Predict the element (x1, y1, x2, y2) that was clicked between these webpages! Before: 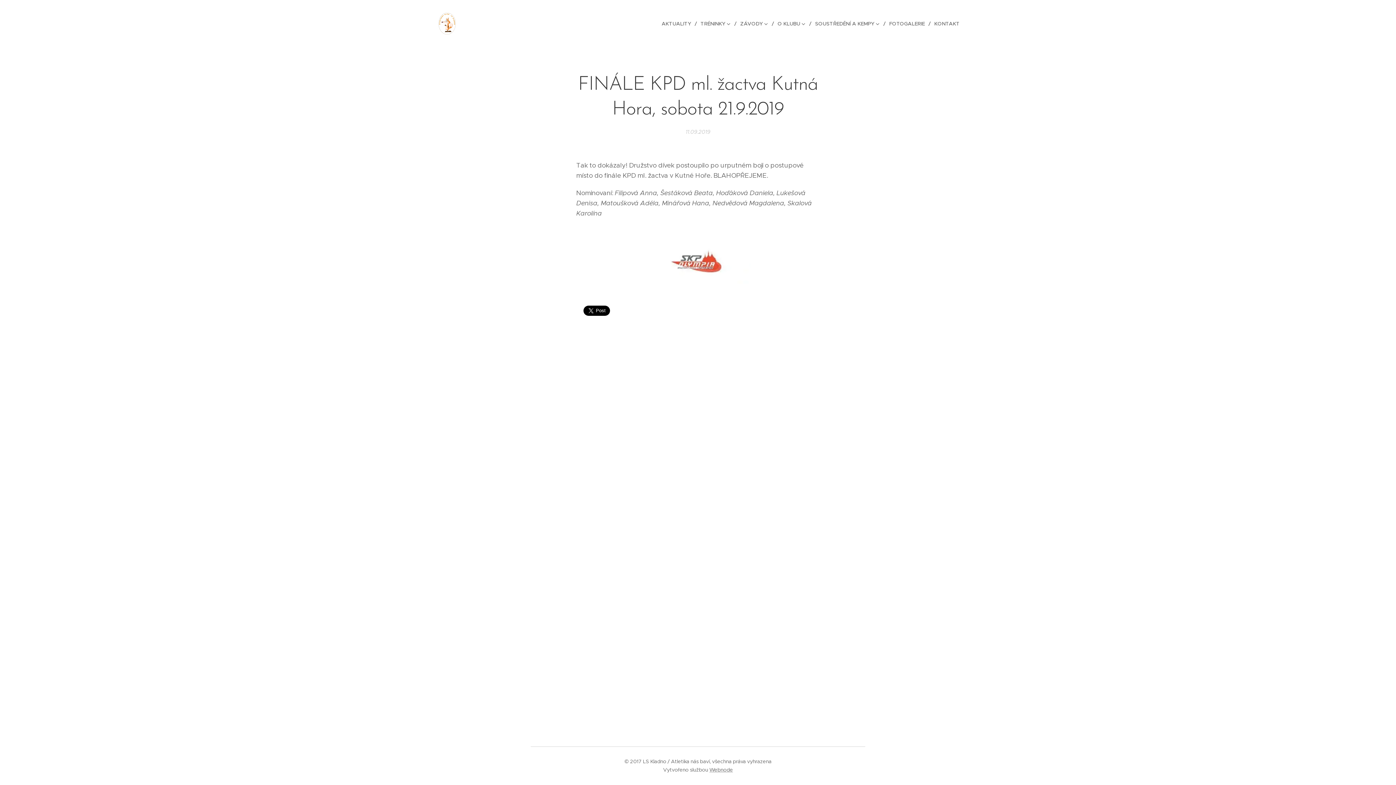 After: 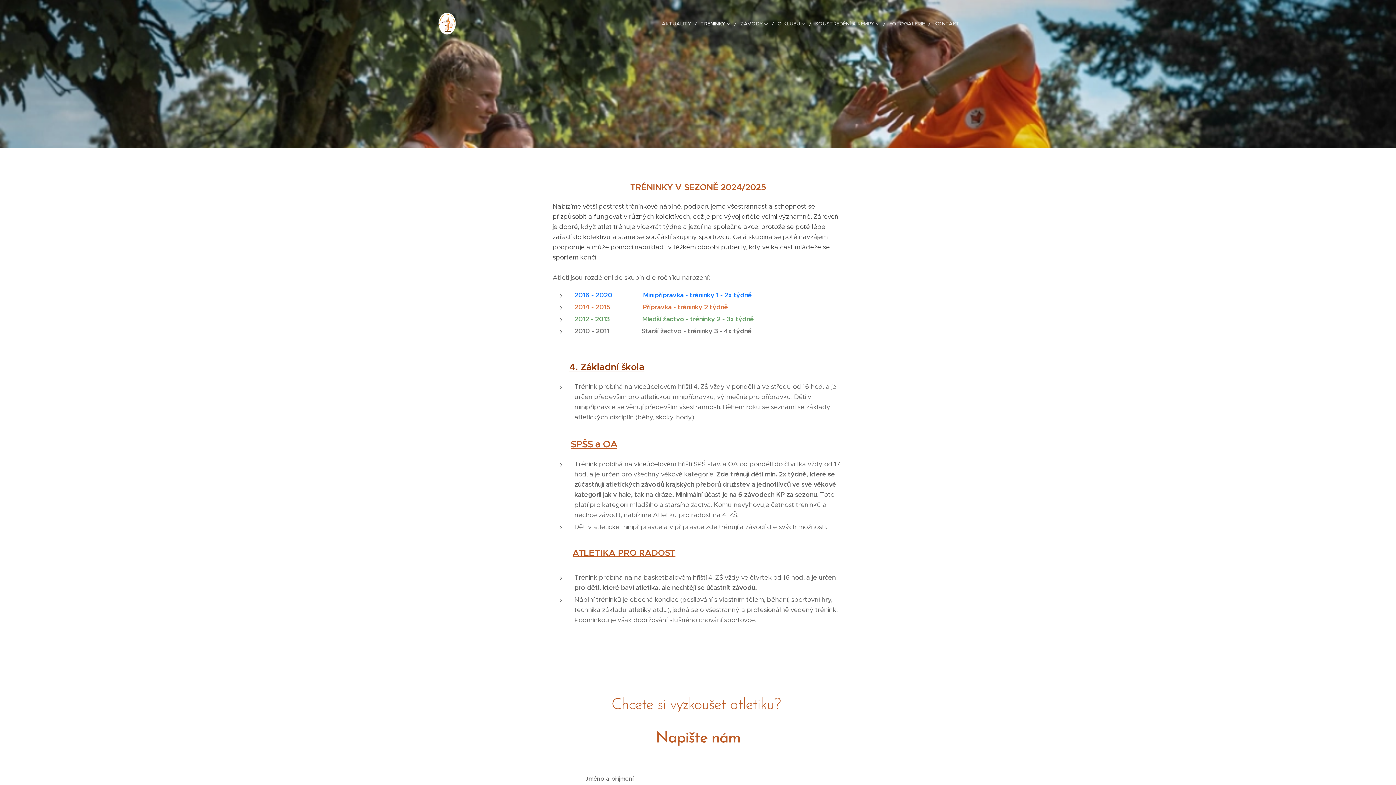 Action: bbox: (697, 14, 736, 32) label: TRÉNINKY